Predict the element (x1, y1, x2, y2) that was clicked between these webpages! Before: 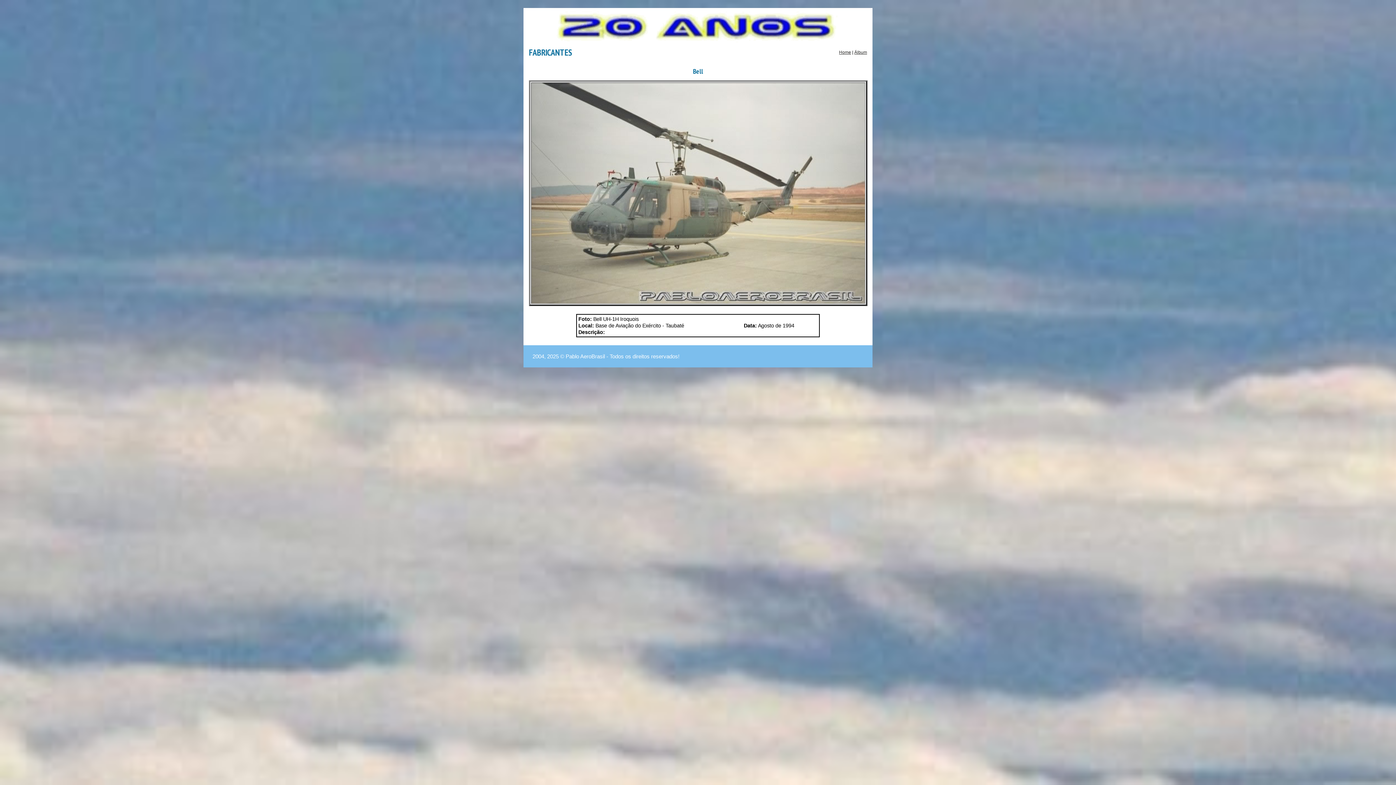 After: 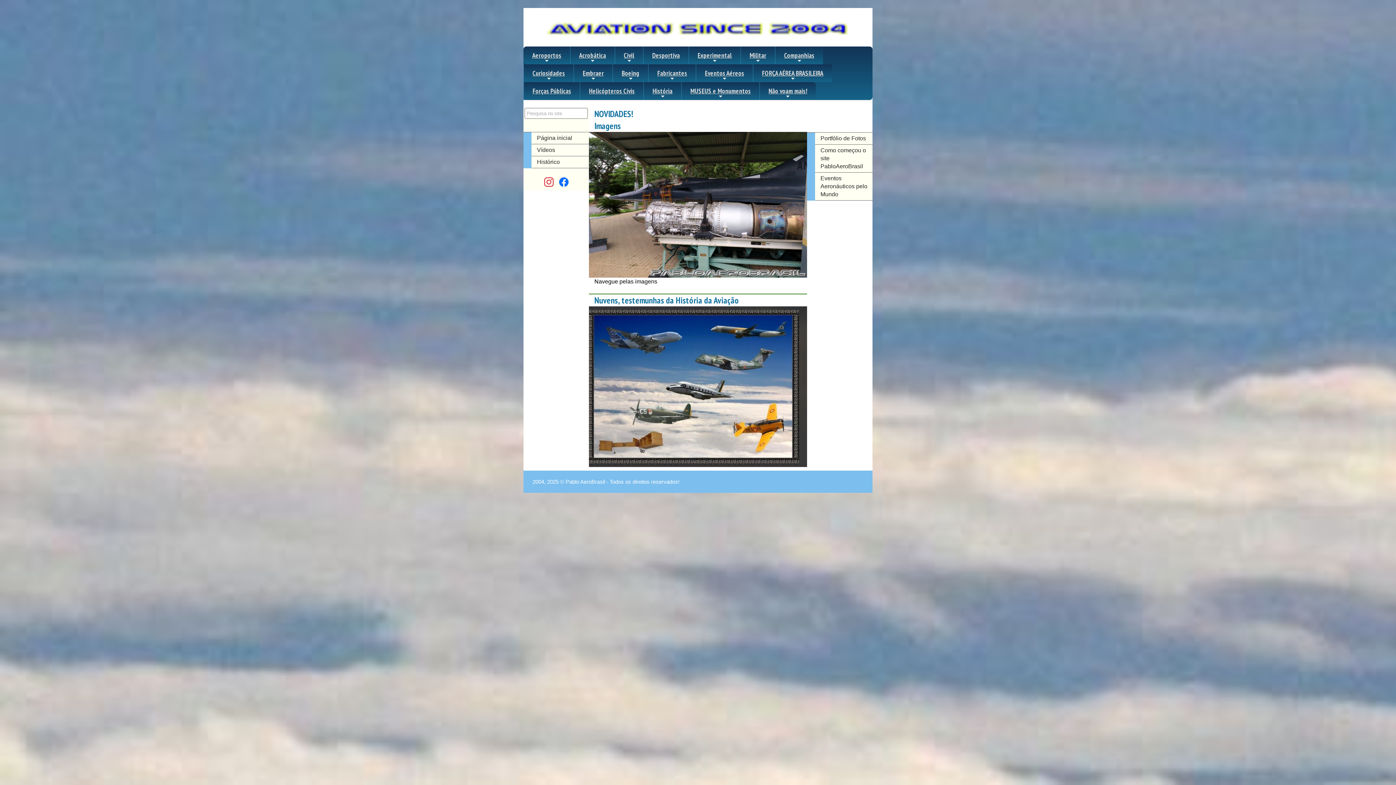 Action: label: Home bbox: (839, 49, 851, 54)